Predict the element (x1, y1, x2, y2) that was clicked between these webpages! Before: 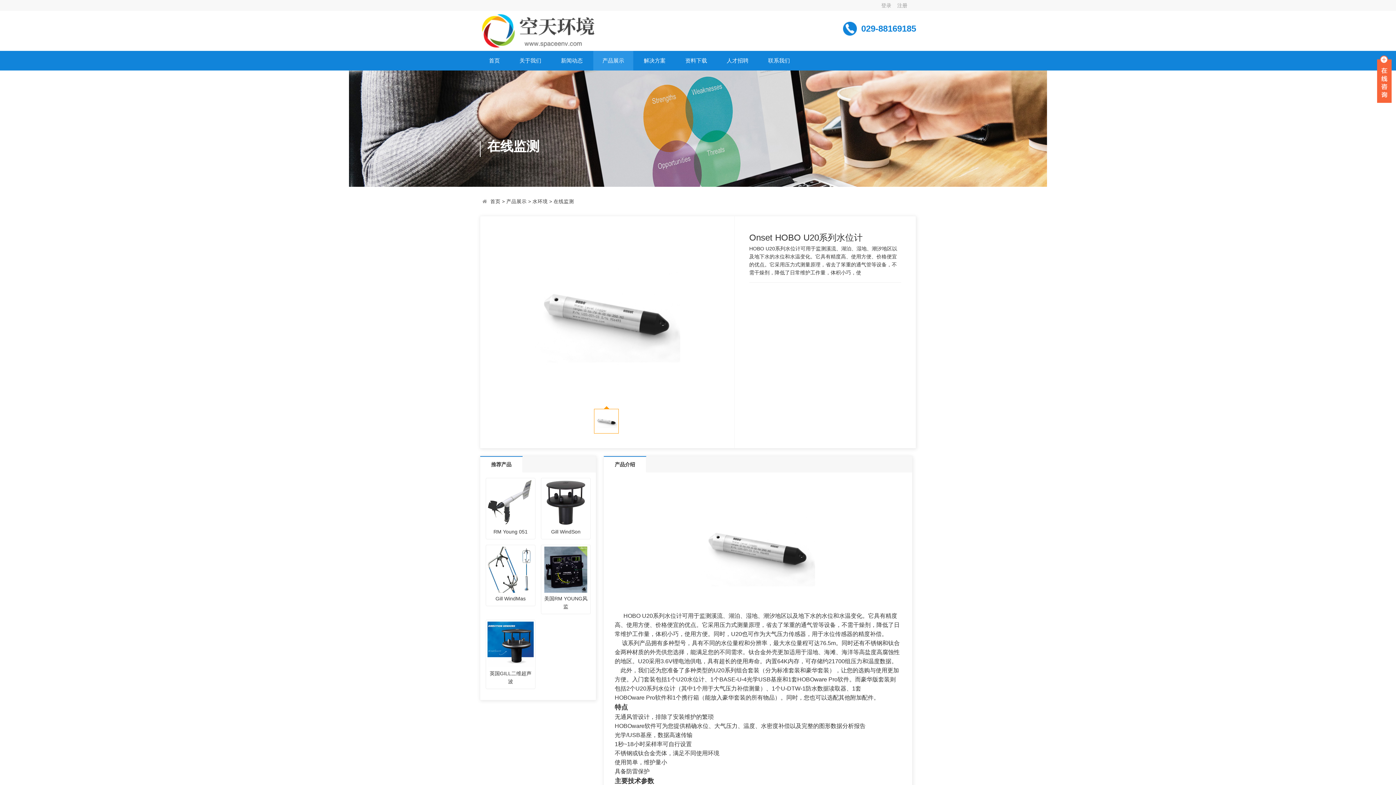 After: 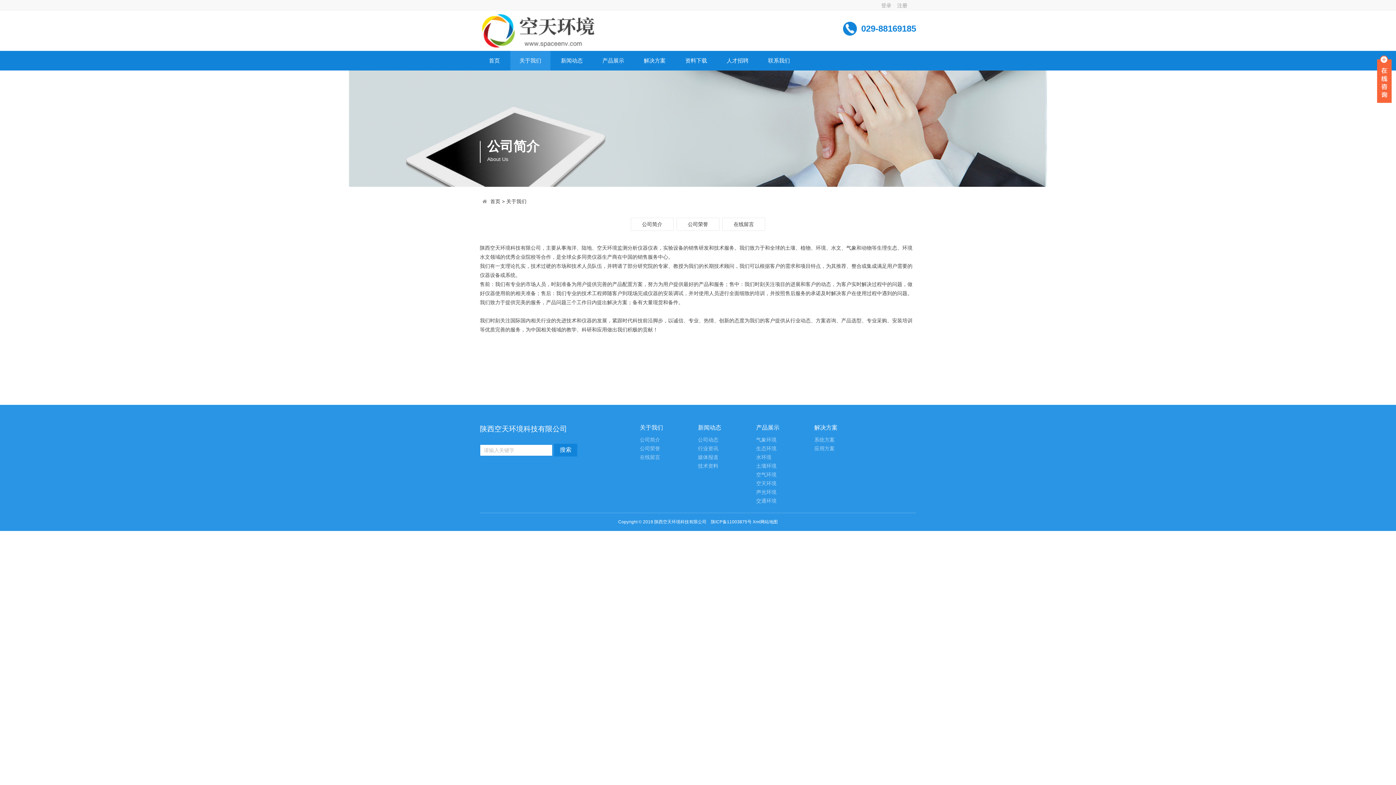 Action: label: 关于我们 bbox: (510, 50, 550, 70)